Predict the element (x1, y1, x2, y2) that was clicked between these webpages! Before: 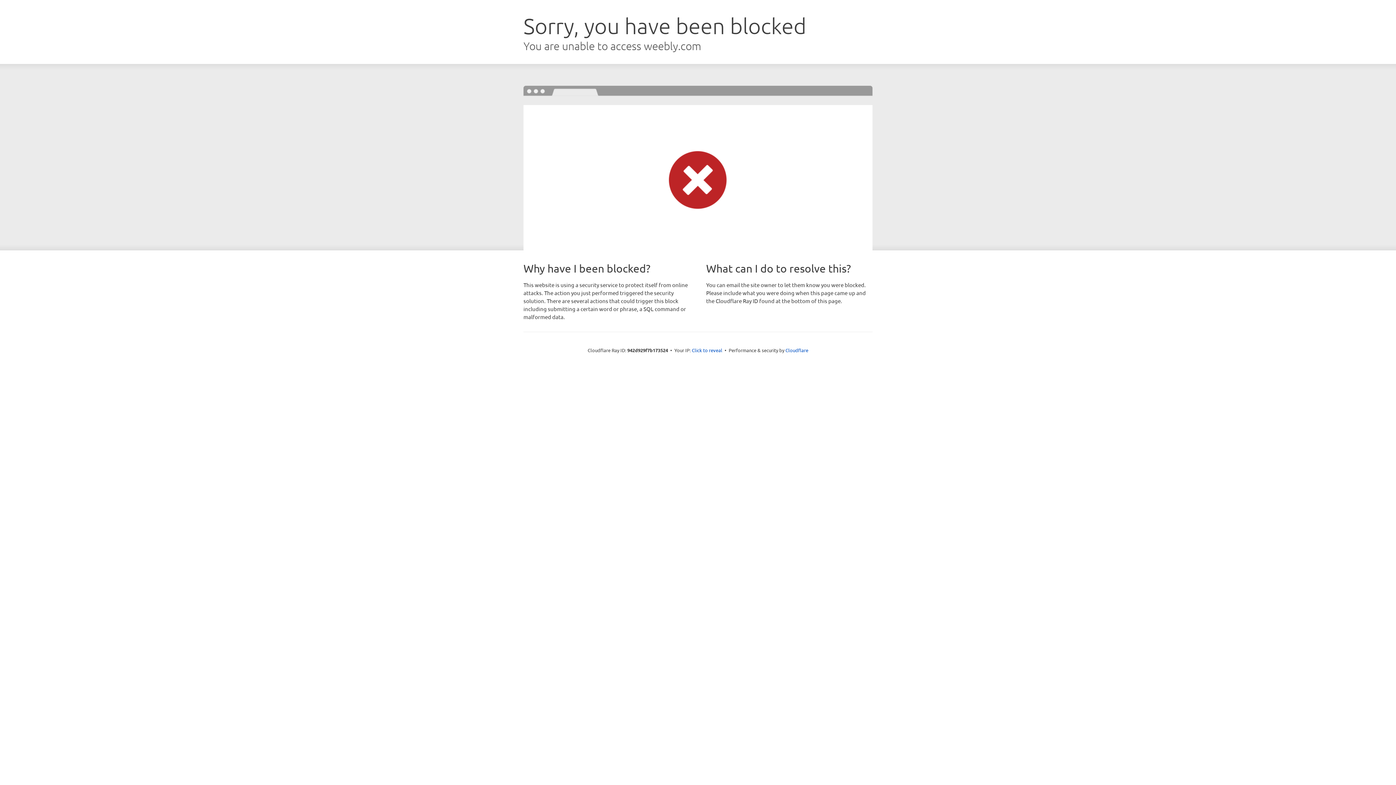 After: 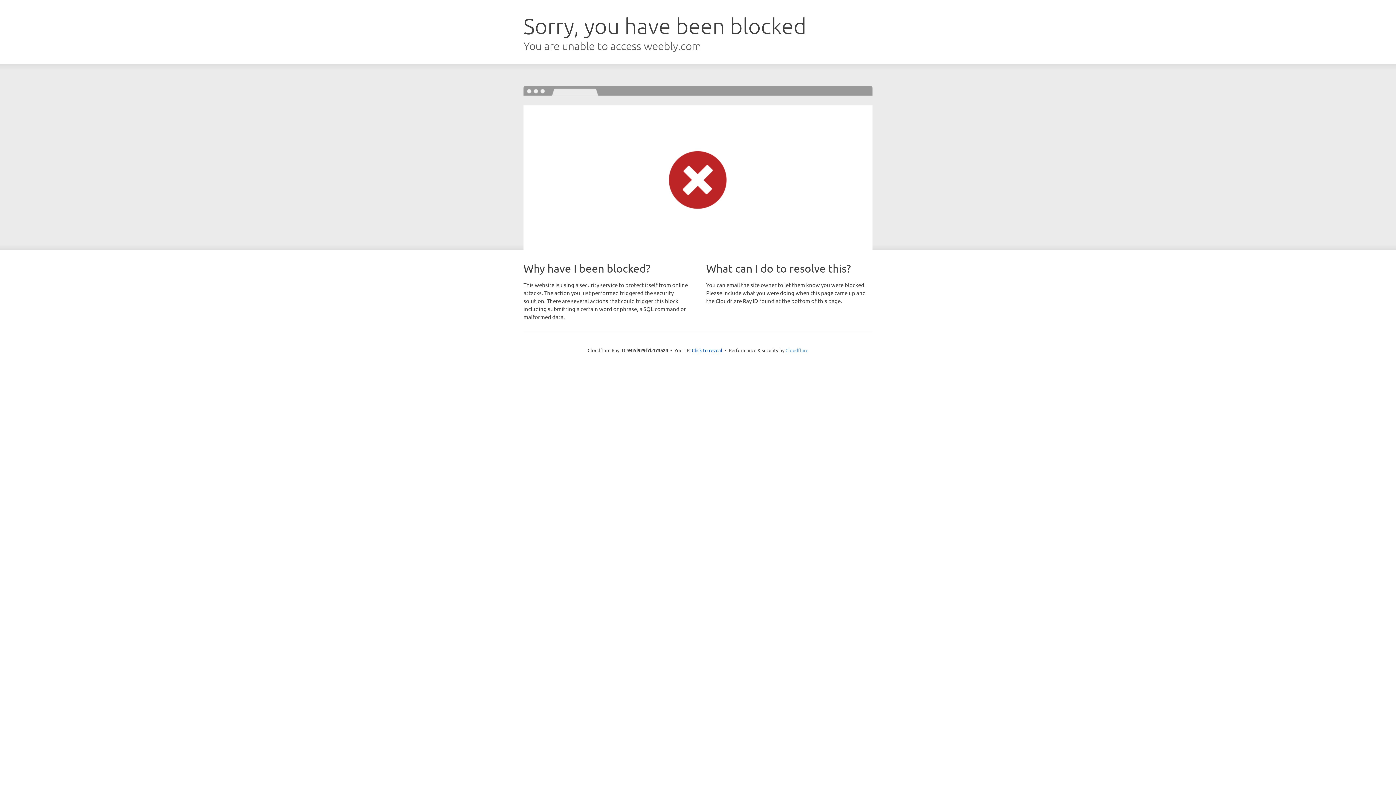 Action: label: Cloudflare bbox: (785, 347, 808, 353)